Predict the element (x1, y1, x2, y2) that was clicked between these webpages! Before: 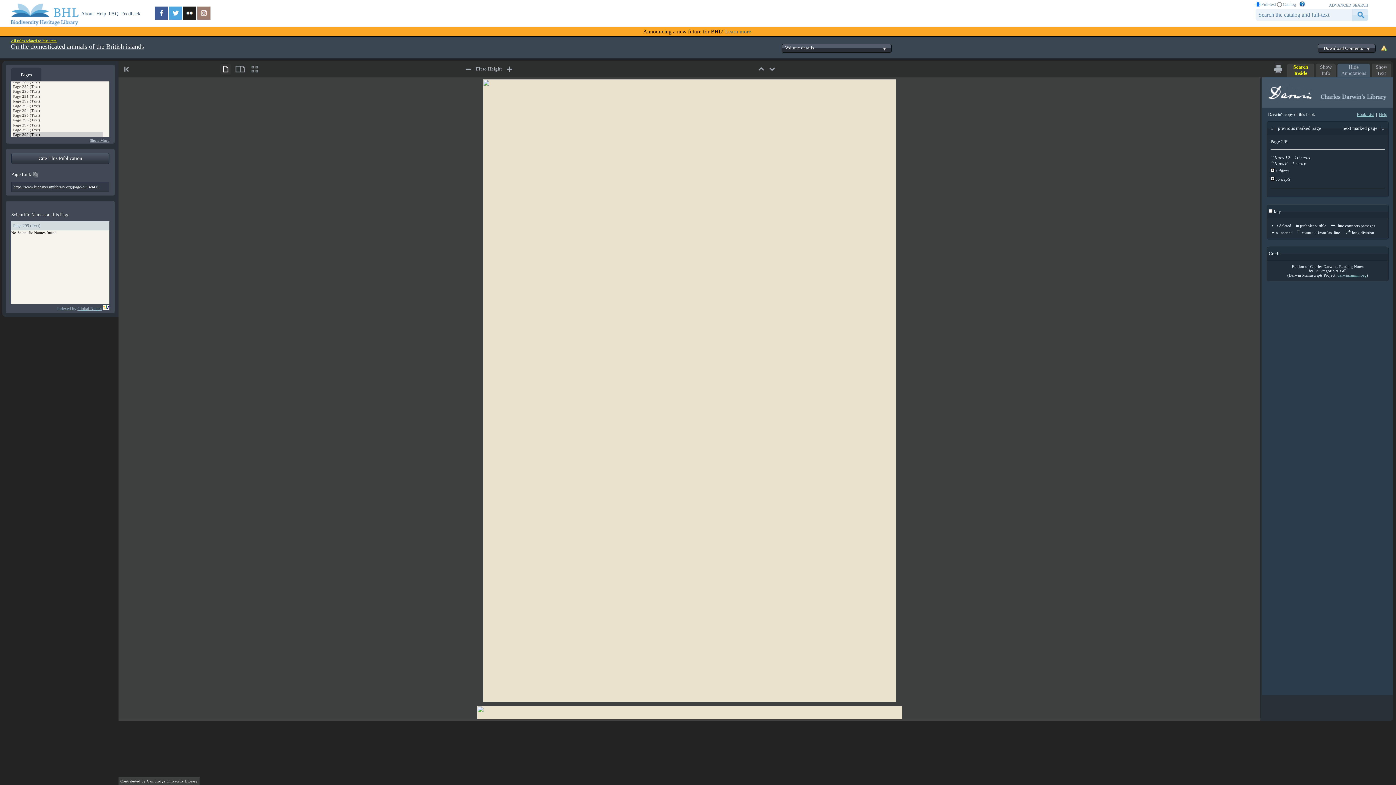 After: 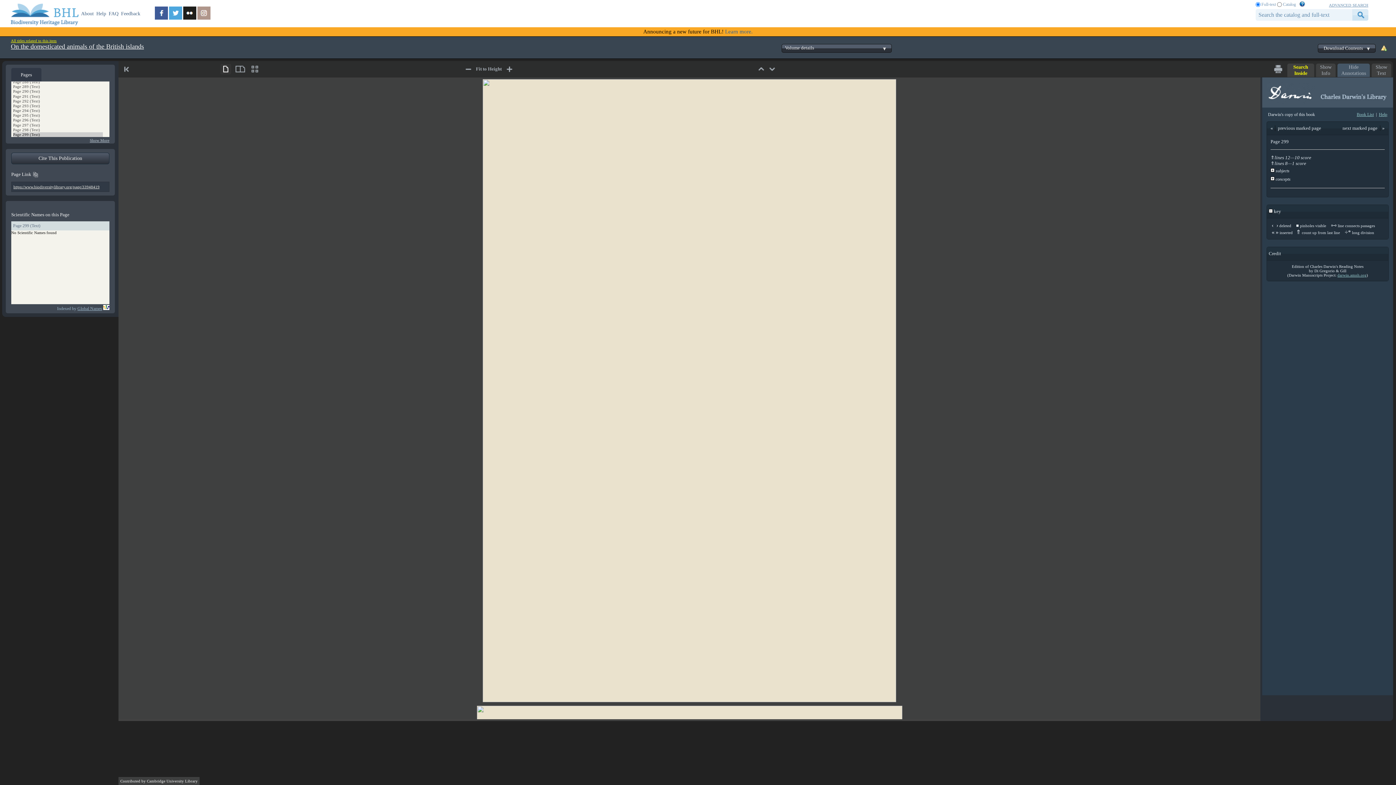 Action: bbox: (197, 15, 211, 20)